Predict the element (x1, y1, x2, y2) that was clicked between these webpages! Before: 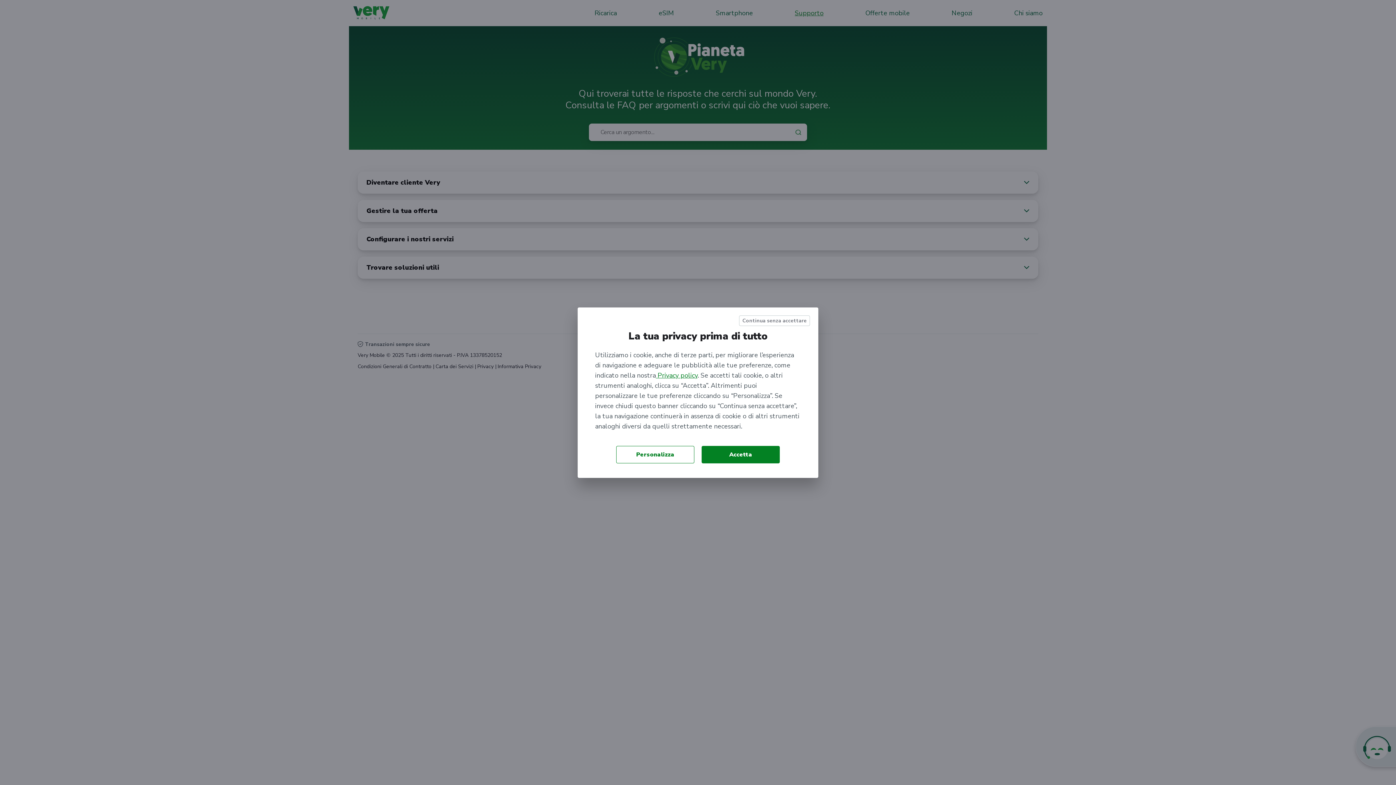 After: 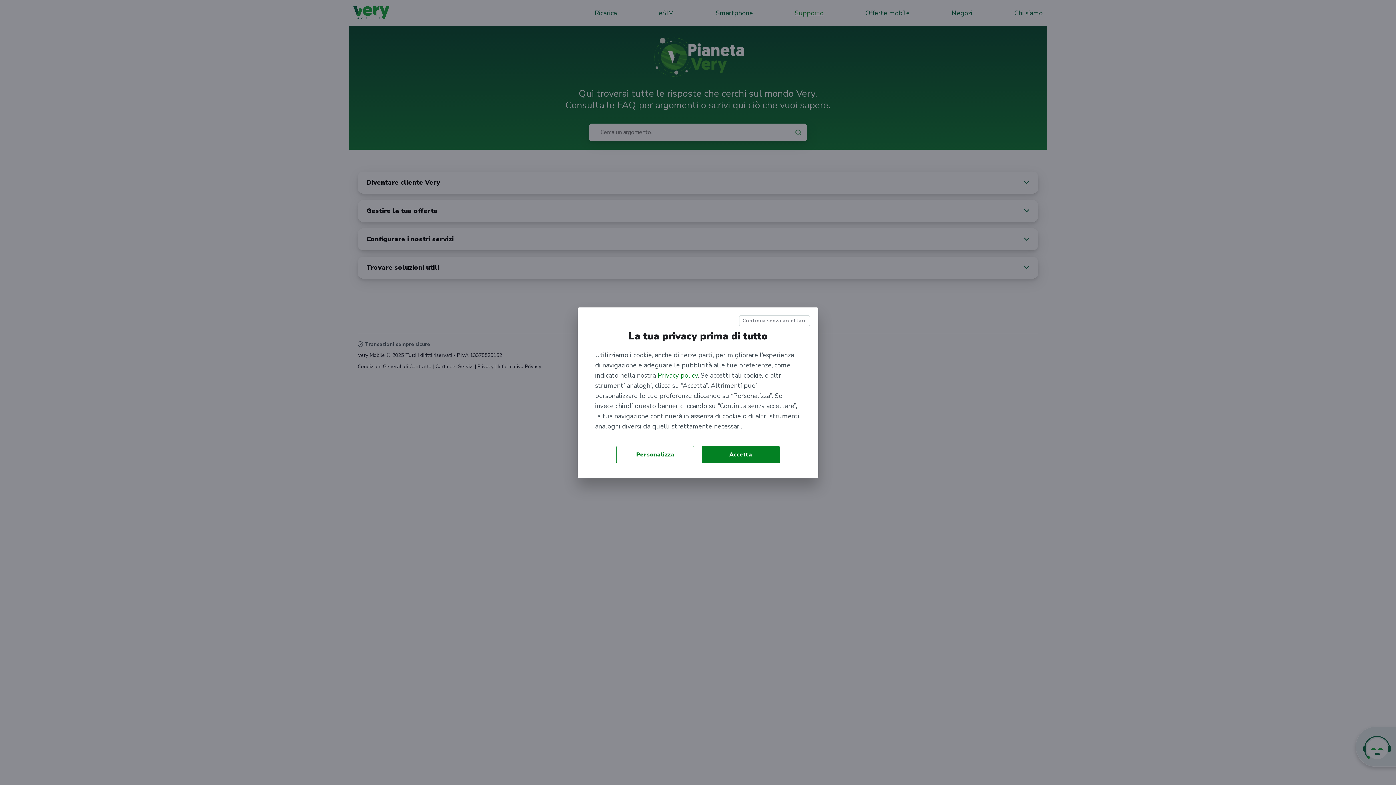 Action: bbox: (656, 371, 697, 379) label:  Privacy policy